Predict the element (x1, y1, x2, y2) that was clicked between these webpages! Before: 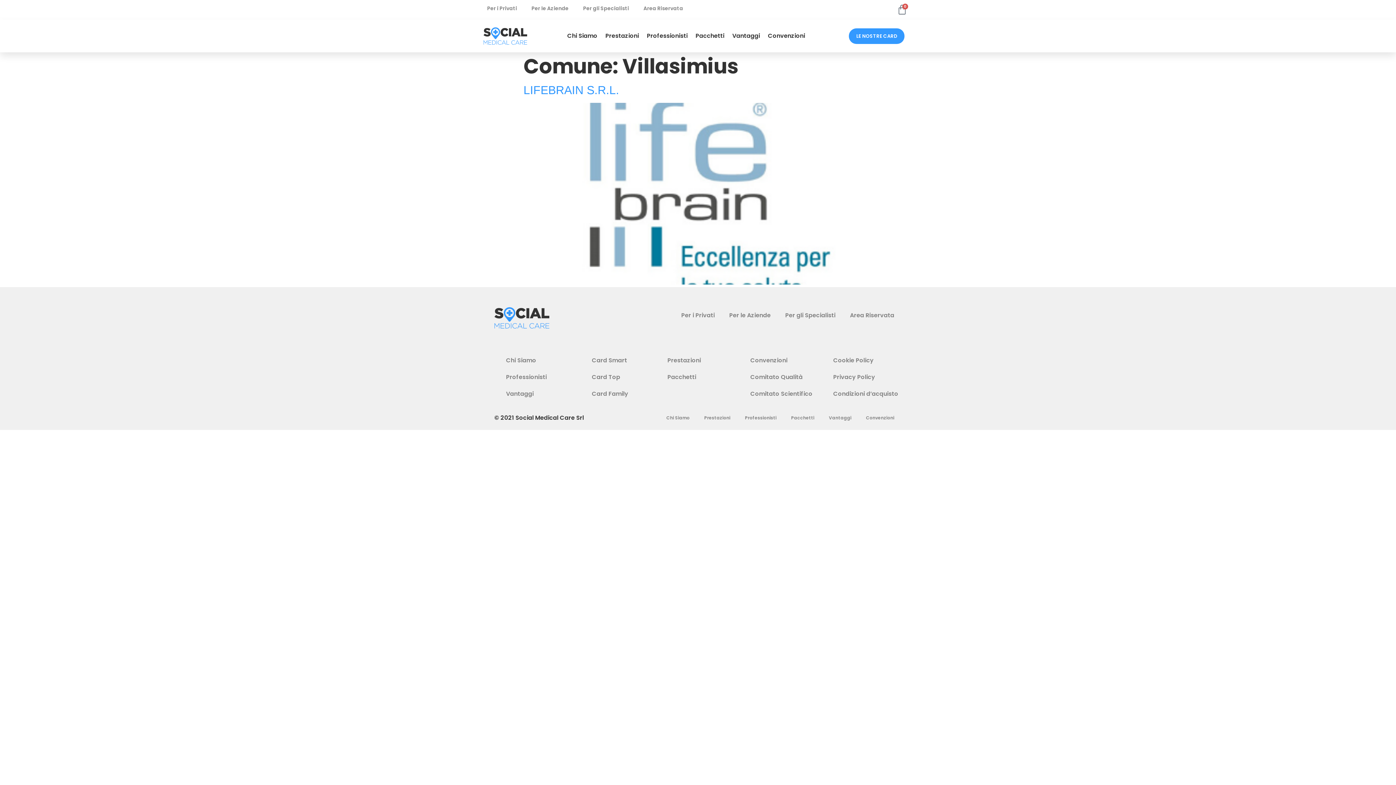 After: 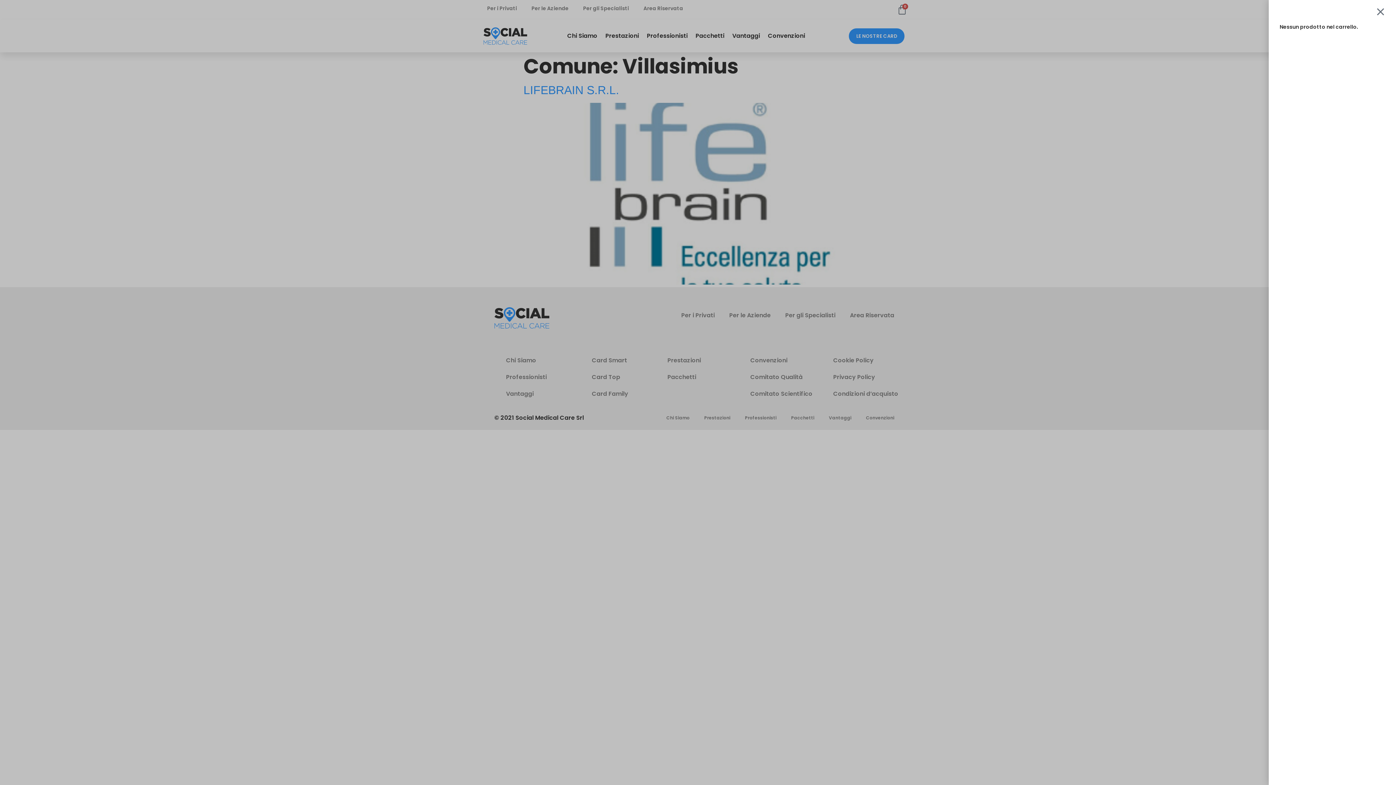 Action: bbox: (888, 0, 916, 19) label: 0
Carrello